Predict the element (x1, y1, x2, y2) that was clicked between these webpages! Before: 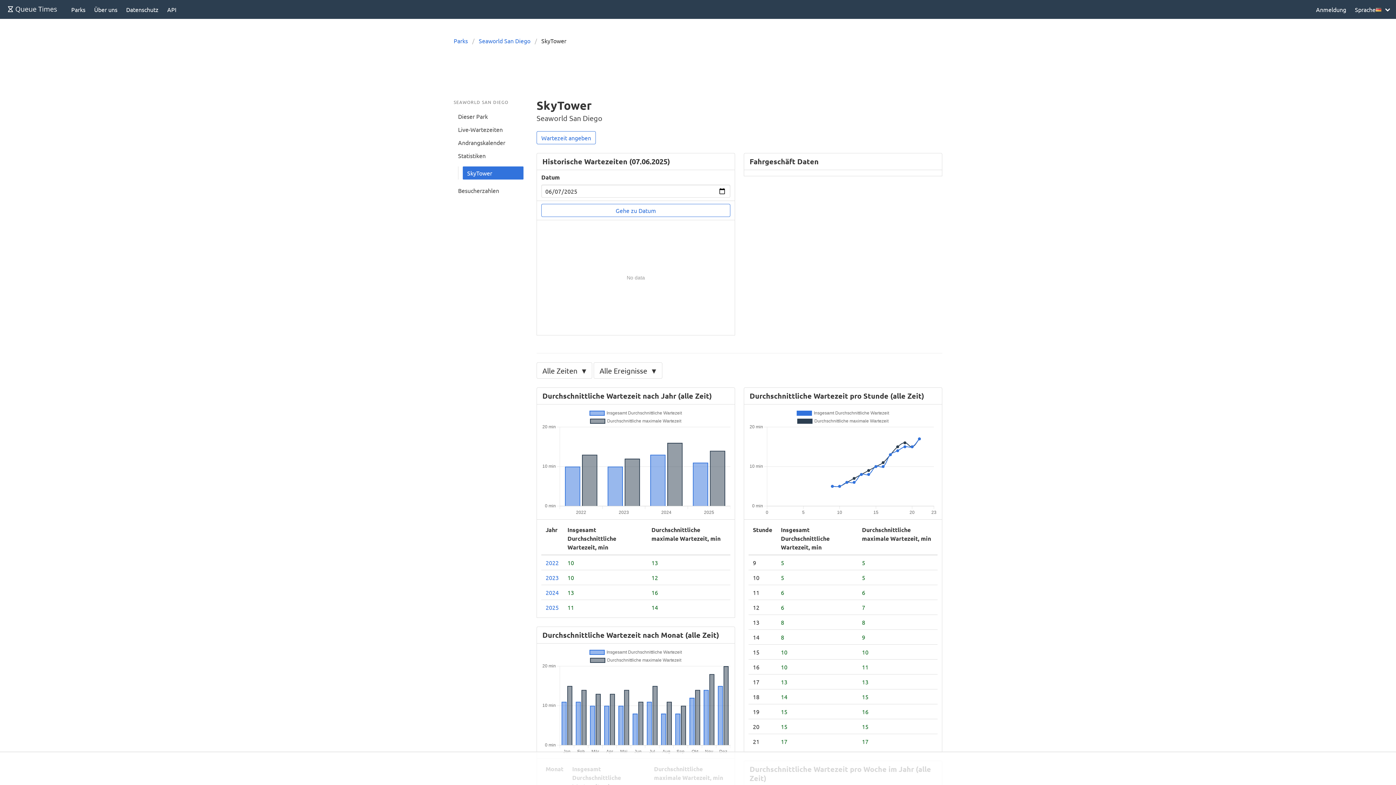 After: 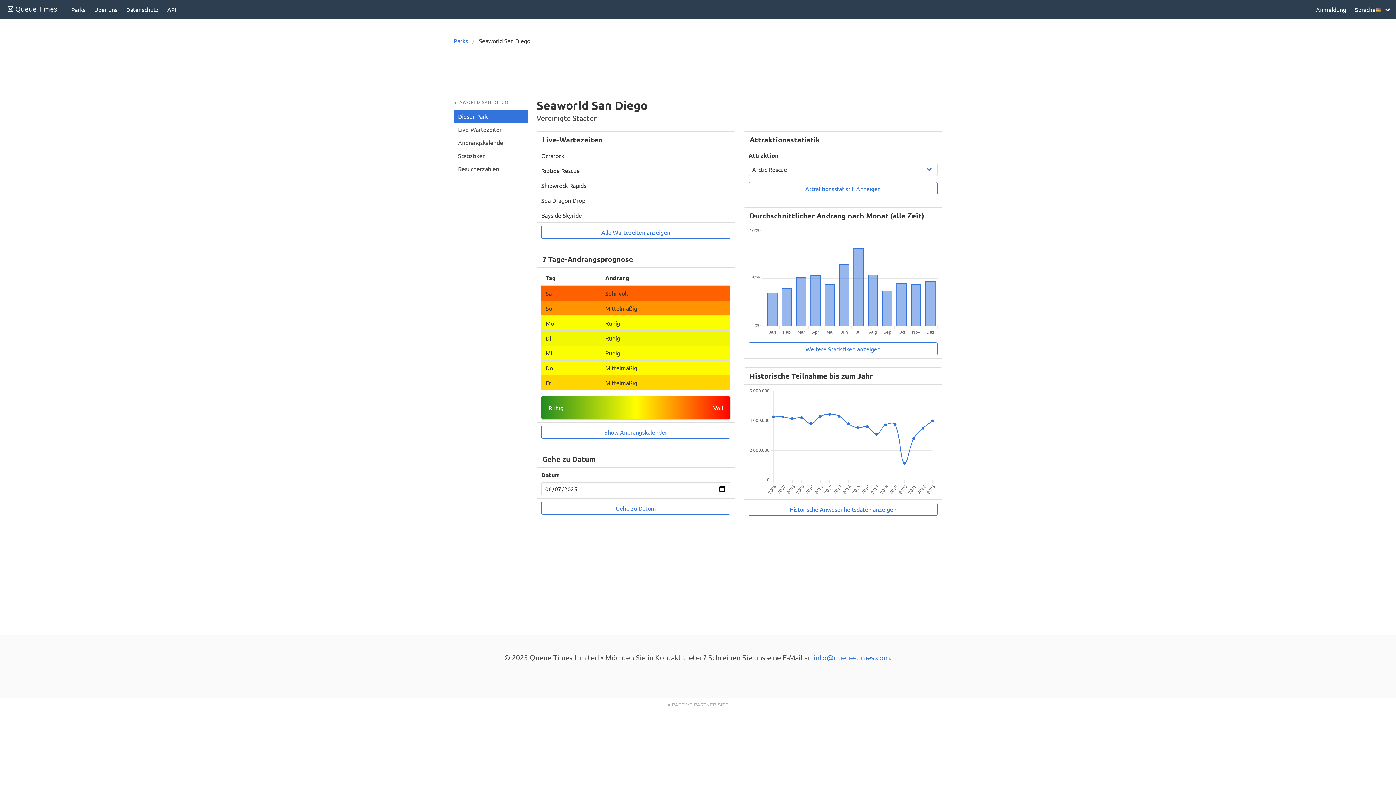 Action: bbox: (474, 36, 534, 45) label: Seaworld San Diego